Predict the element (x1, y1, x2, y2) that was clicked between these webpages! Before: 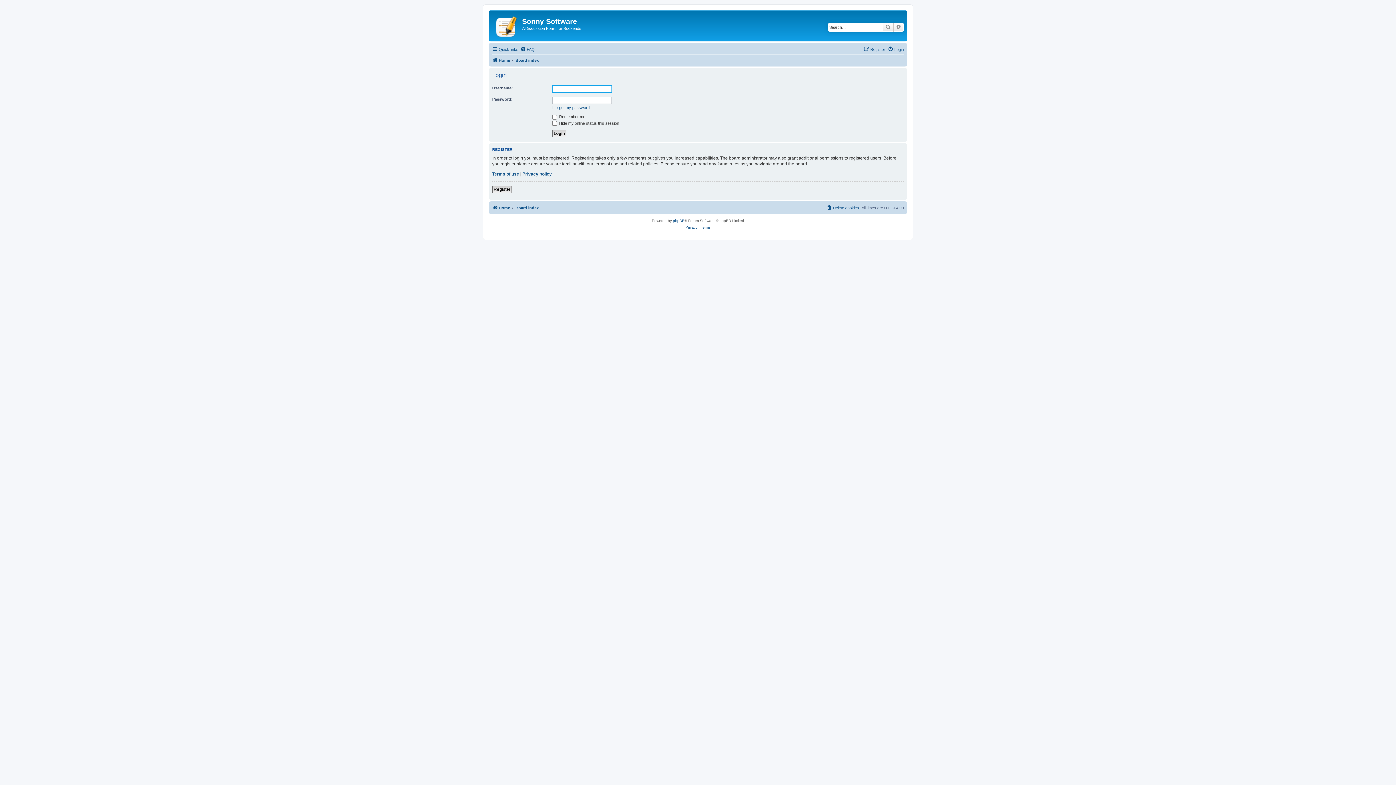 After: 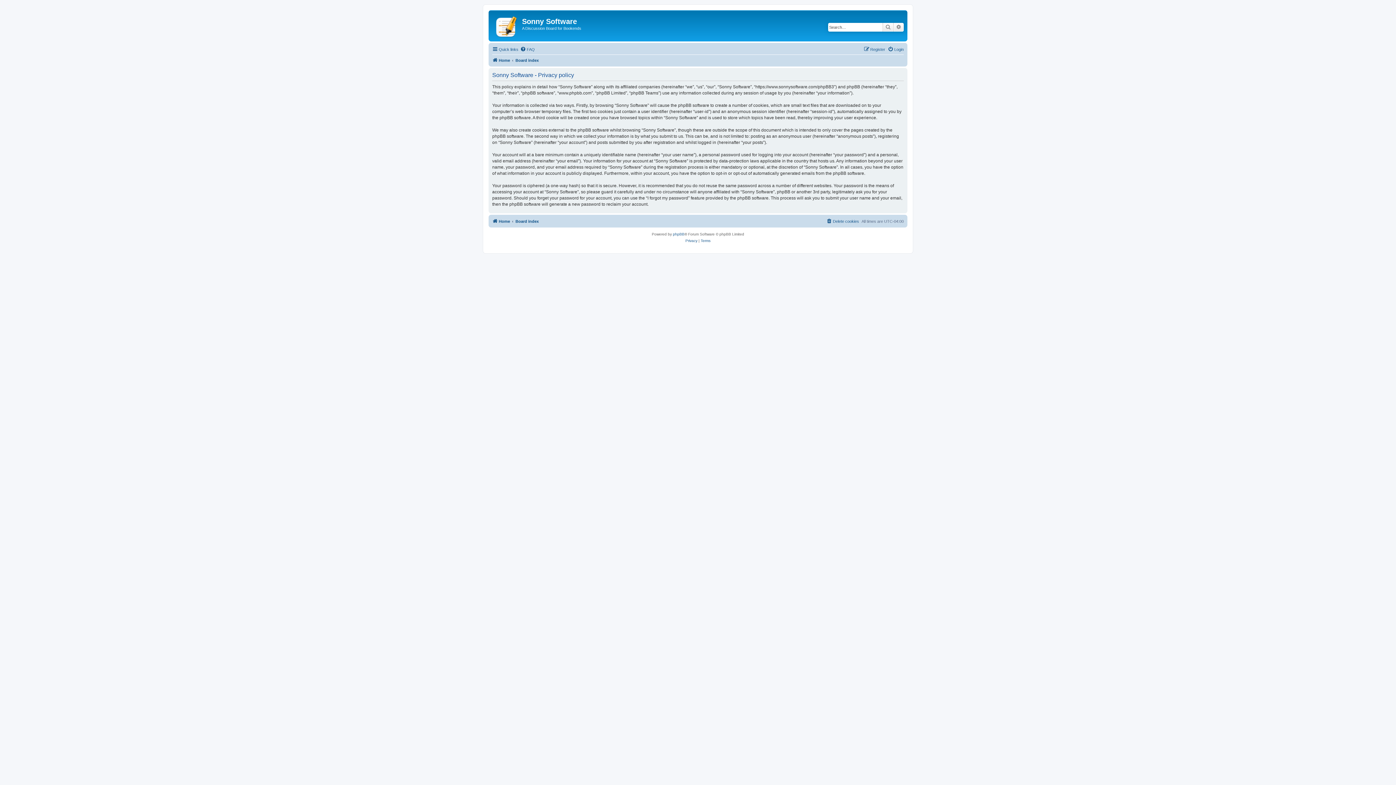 Action: label: Privacy bbox: (685, 224, 697, 230)